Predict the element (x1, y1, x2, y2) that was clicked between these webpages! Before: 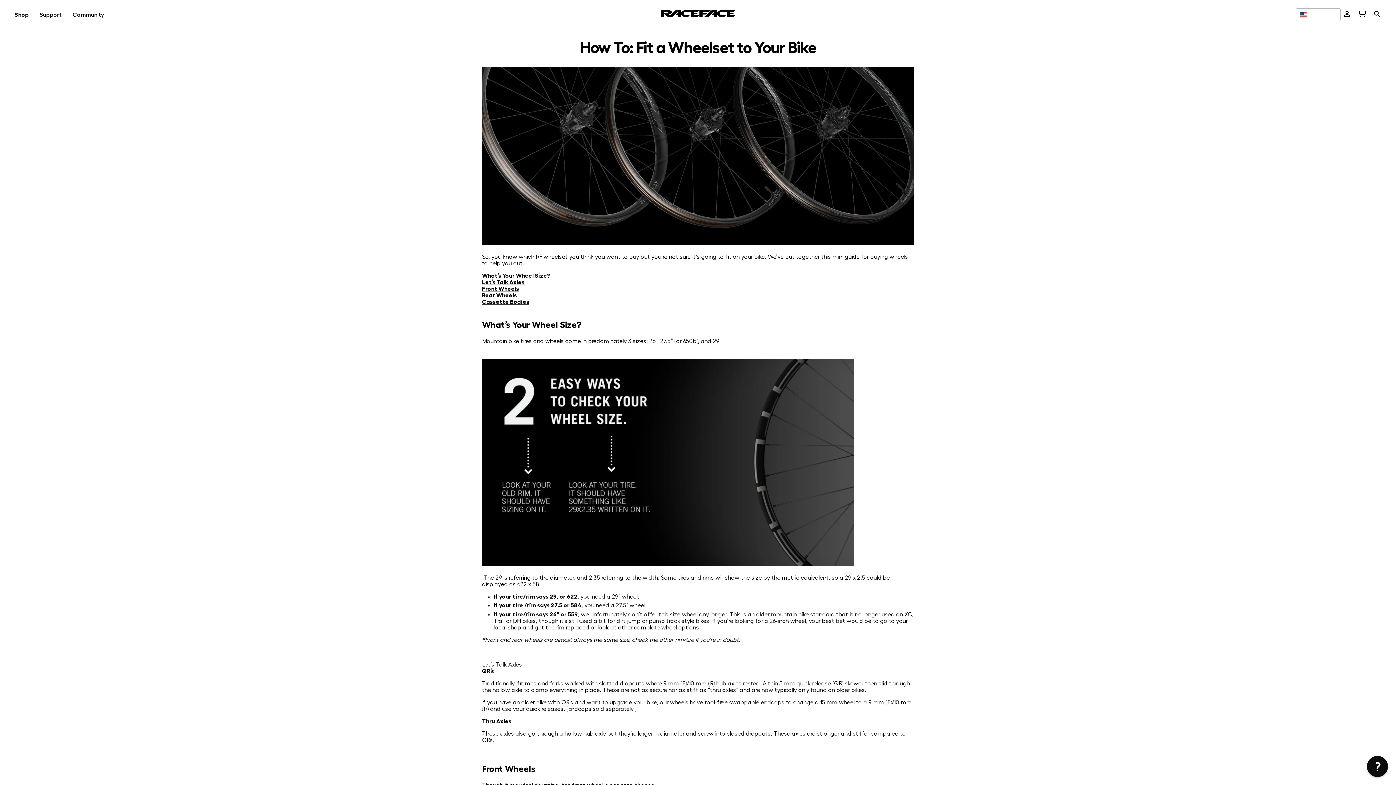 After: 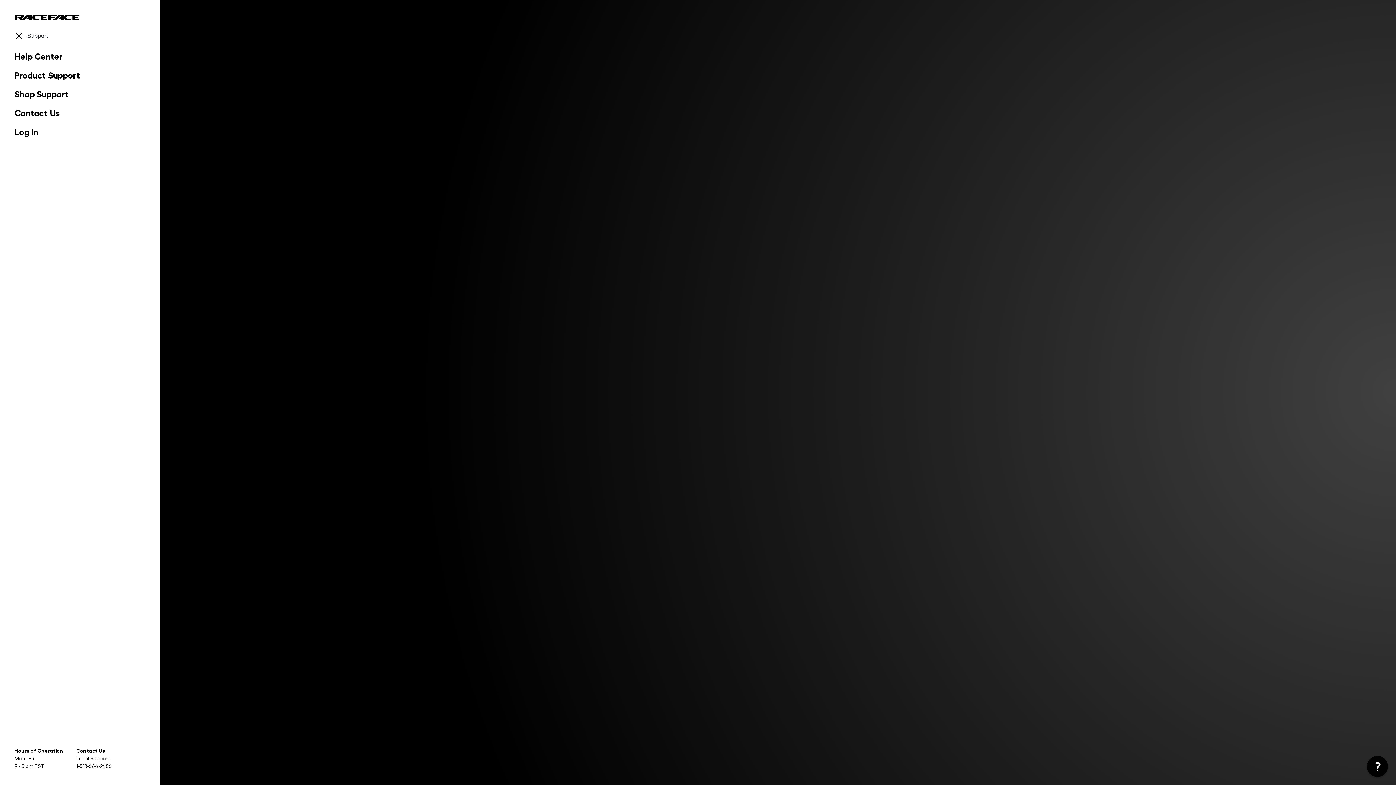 Action: label: Toggle navigation bbox: (39, 11, 61, 18)